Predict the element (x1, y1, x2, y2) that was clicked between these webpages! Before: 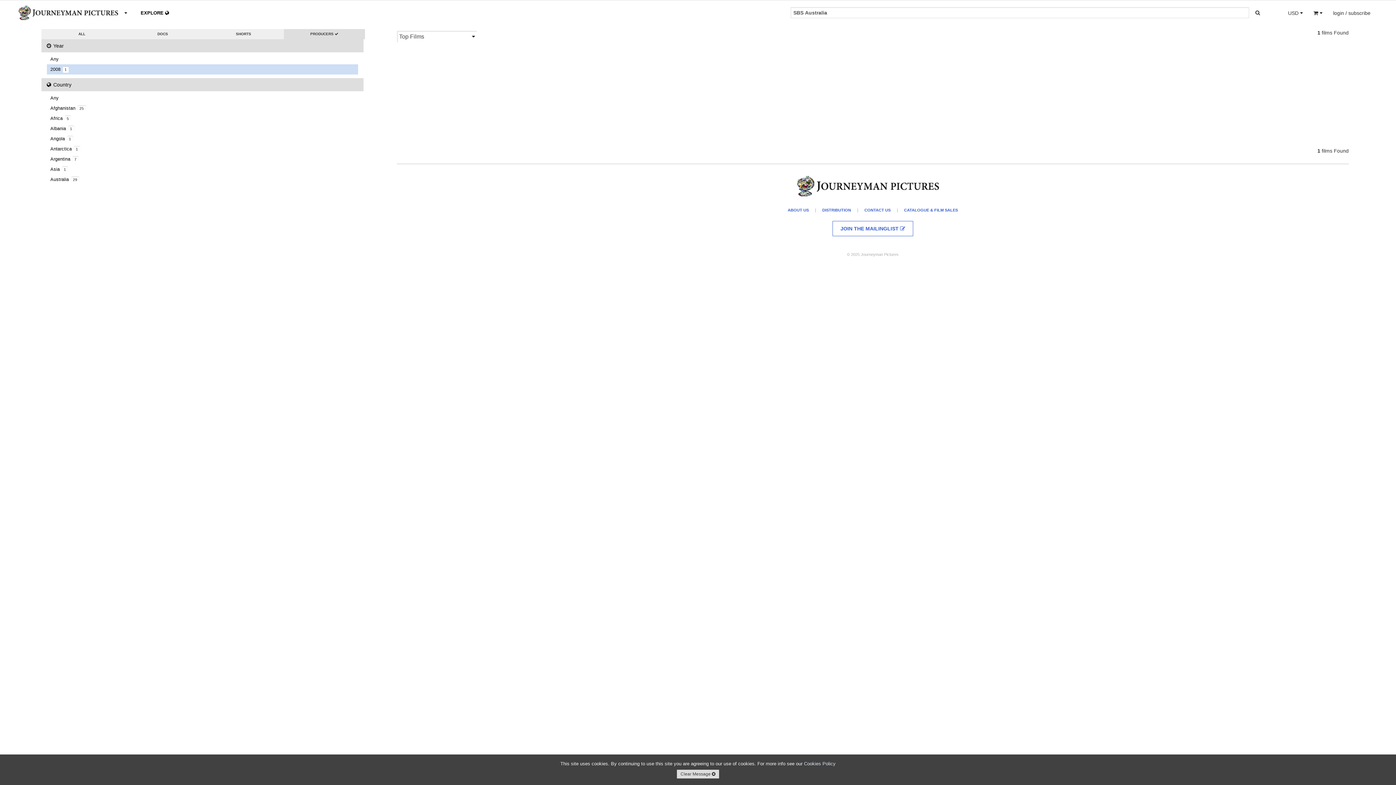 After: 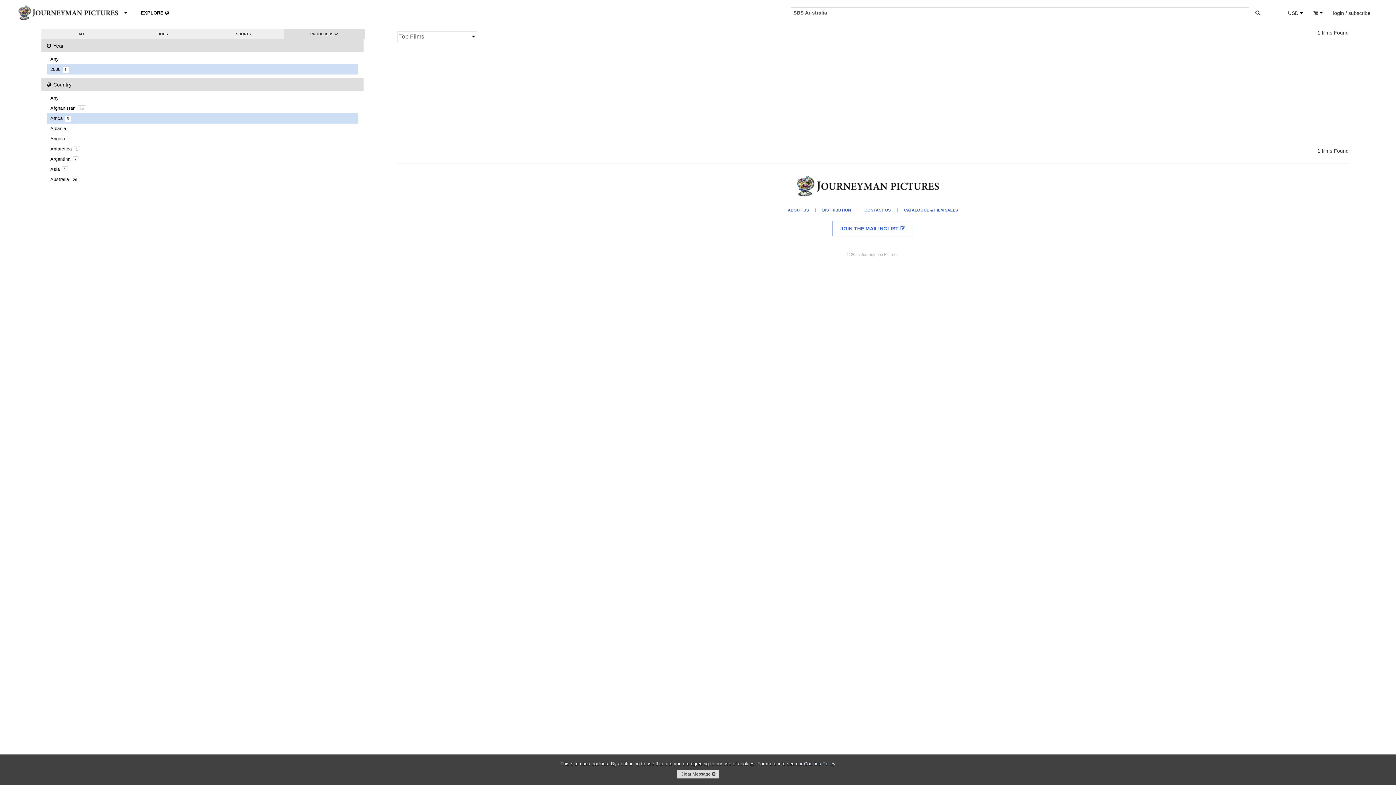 Action: bbox: (44, 113, 358, 123) label: Africa 5